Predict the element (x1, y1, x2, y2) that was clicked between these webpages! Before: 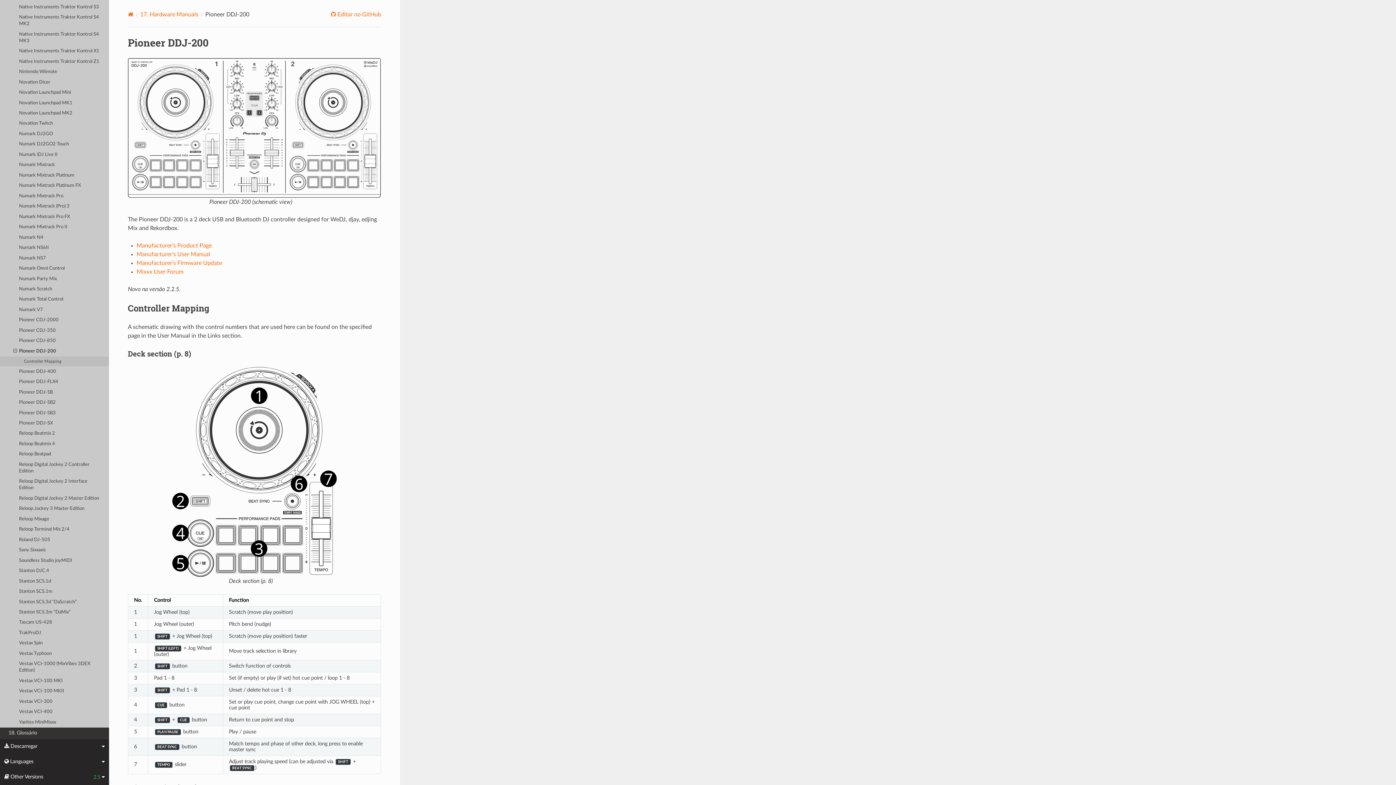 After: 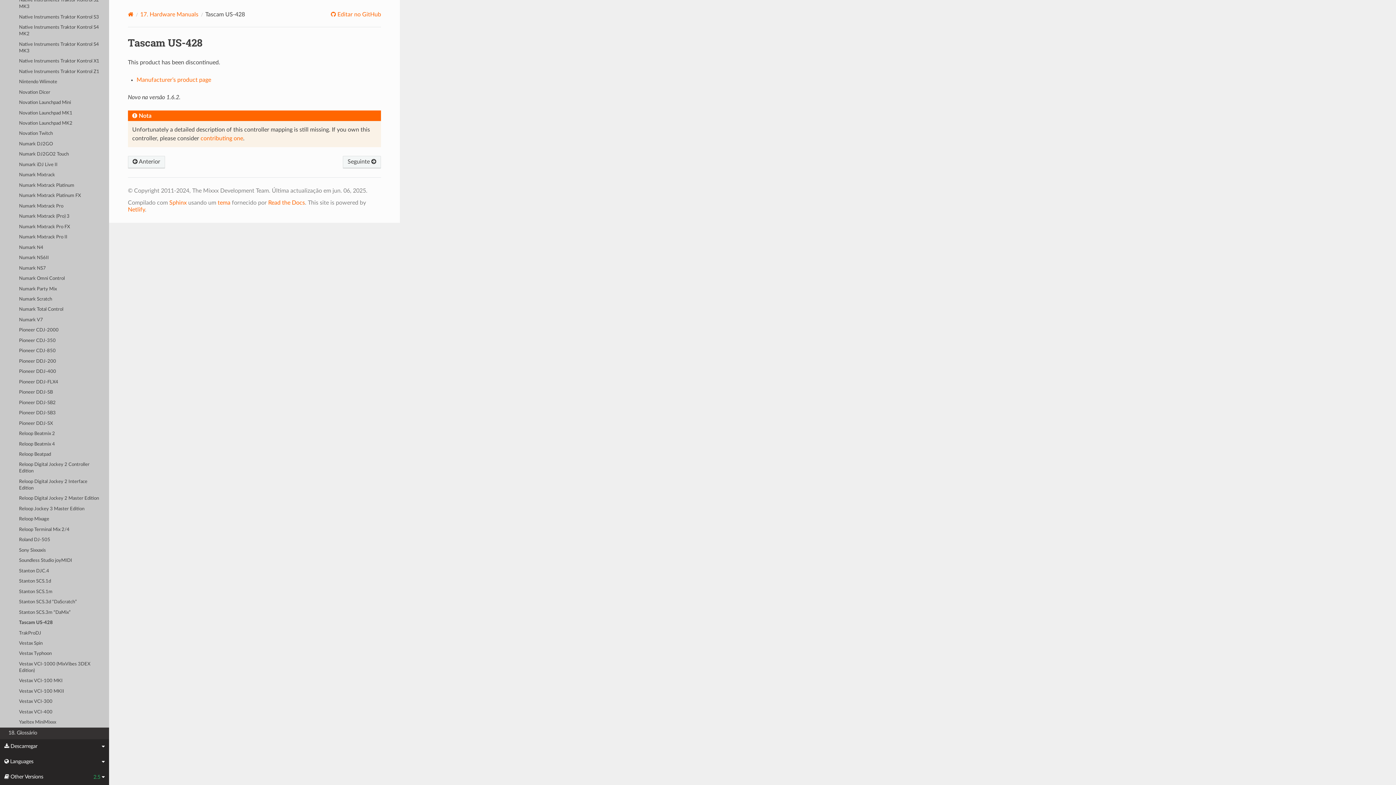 Action: label: Tascam US-428 bbox: (0, 617, 109, 628)